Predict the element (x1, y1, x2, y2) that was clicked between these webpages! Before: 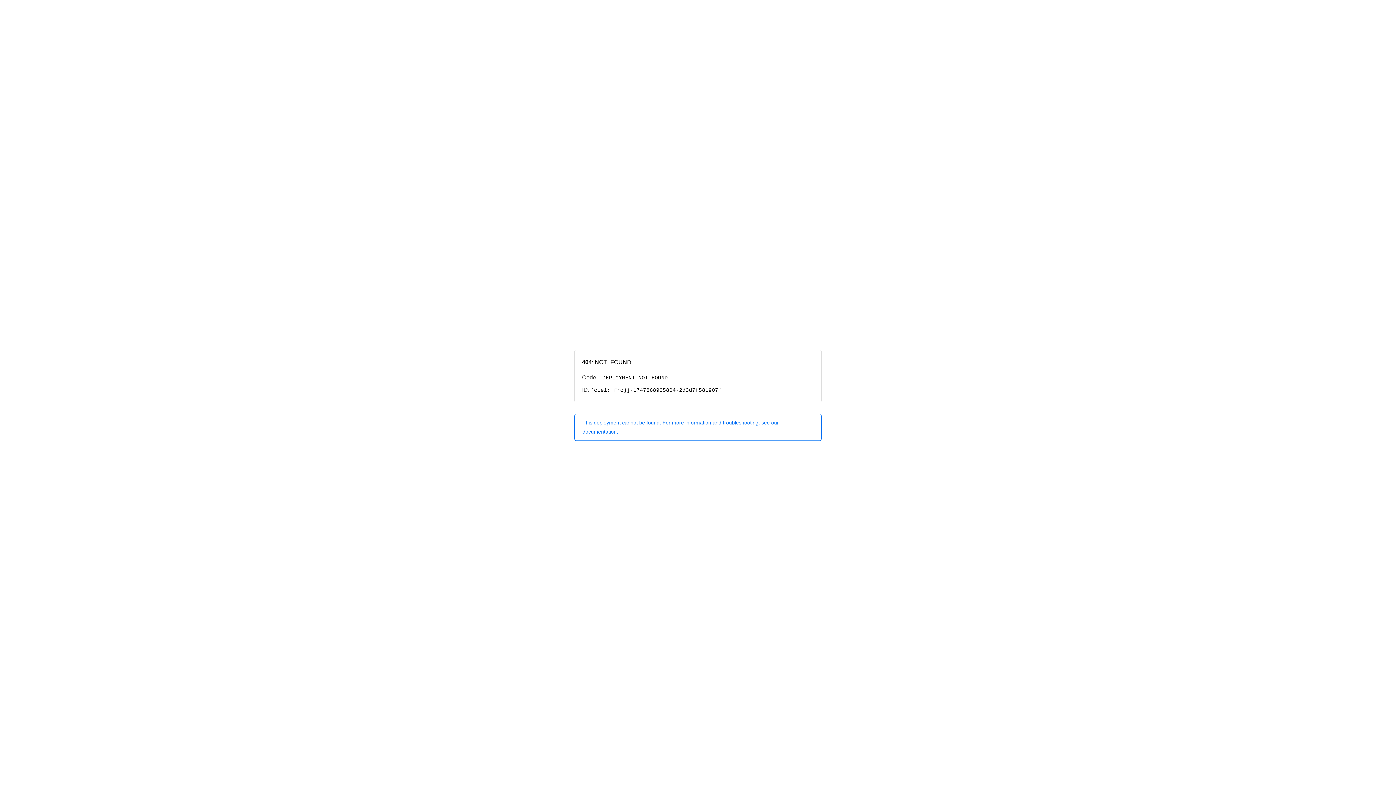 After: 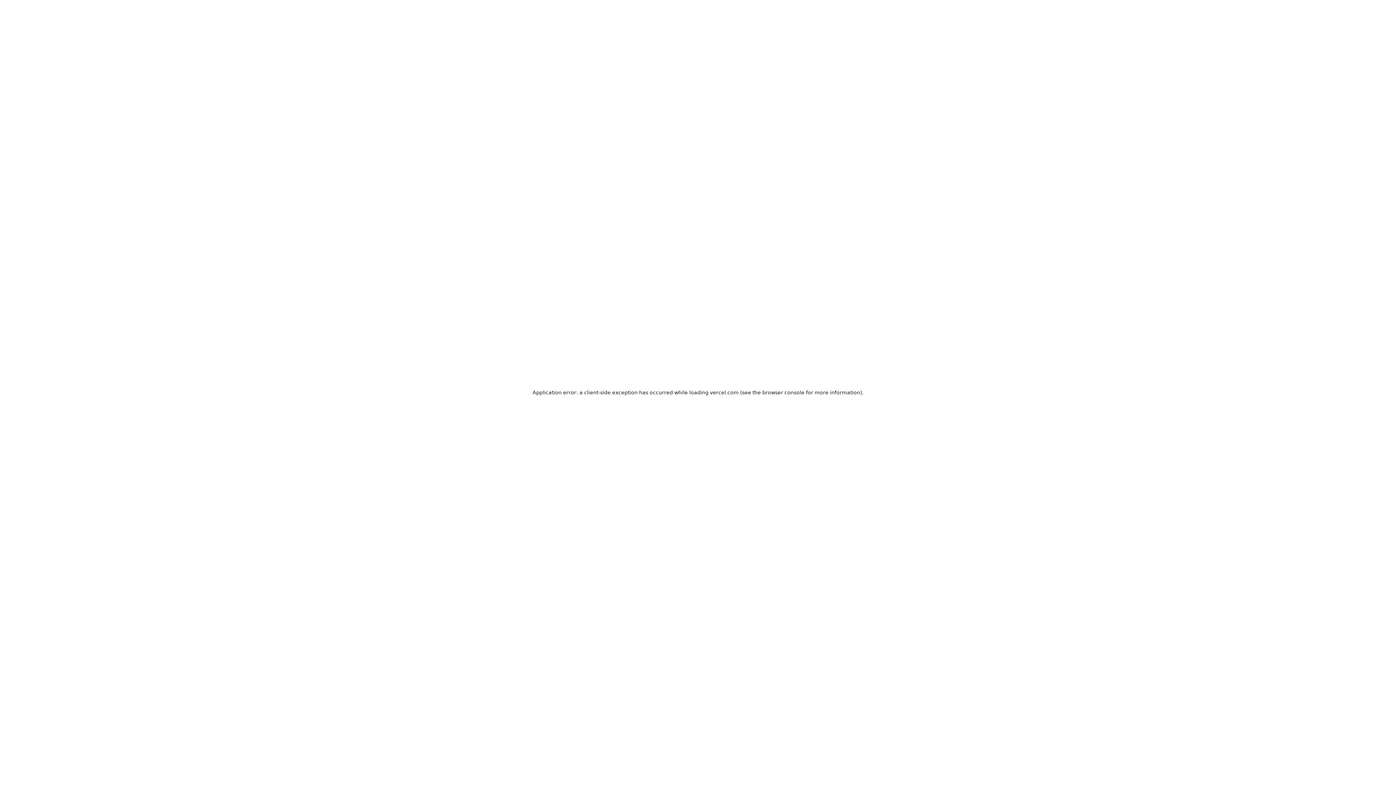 Action: label: This deployment cannot be found. For more information and troubleshooting, see our documentation. bbox: (574, 414, 821, 440)